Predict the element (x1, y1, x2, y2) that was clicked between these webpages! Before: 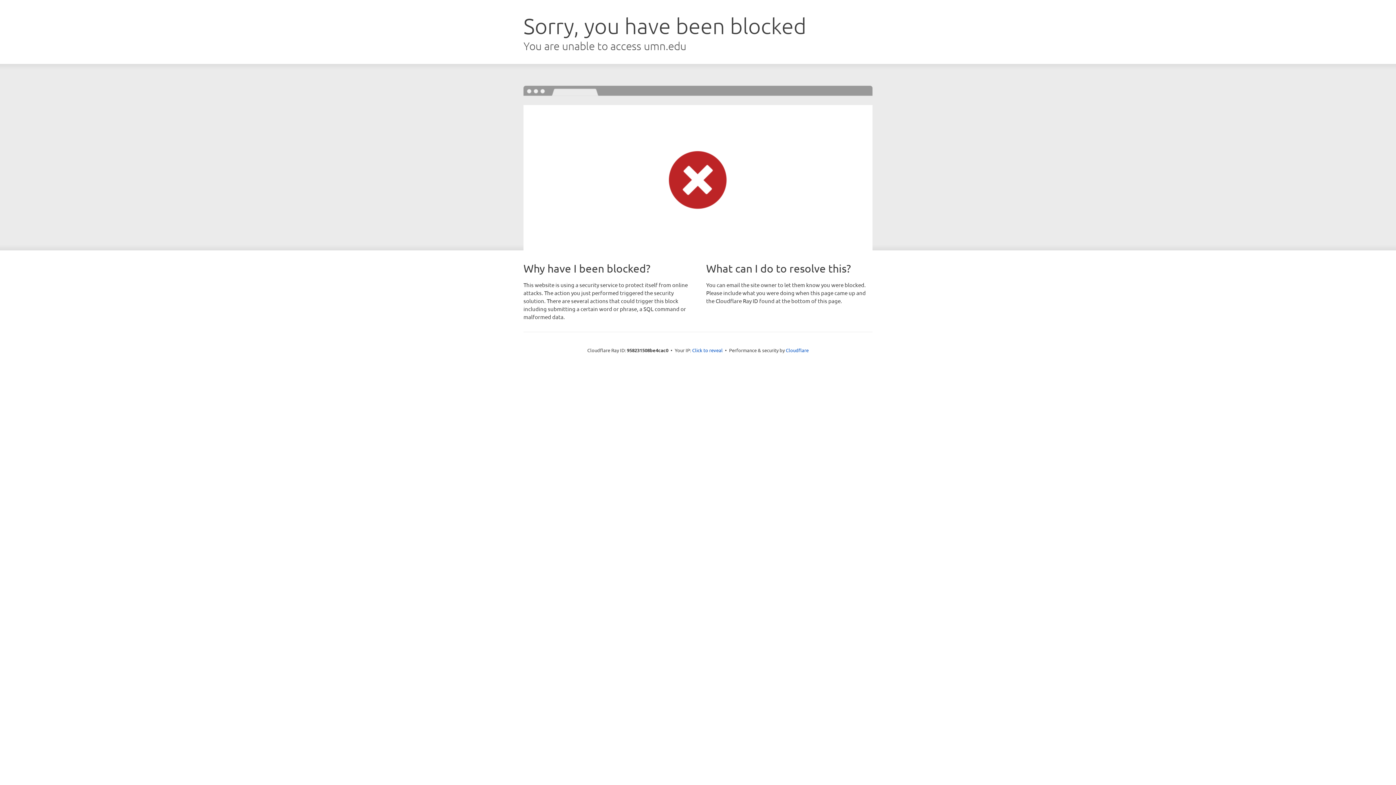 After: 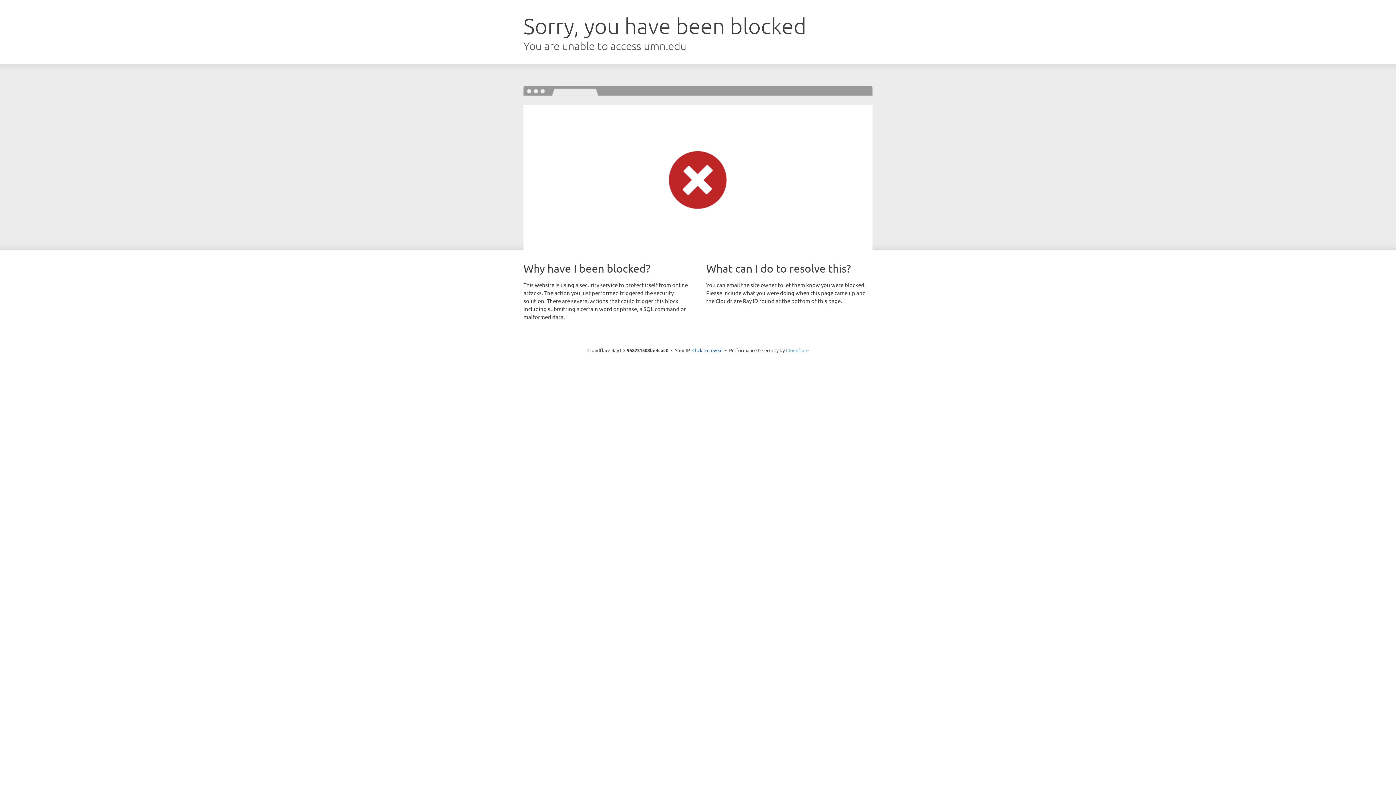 Action: bbox: (786, 347, 808, 353) label: Cloudflare